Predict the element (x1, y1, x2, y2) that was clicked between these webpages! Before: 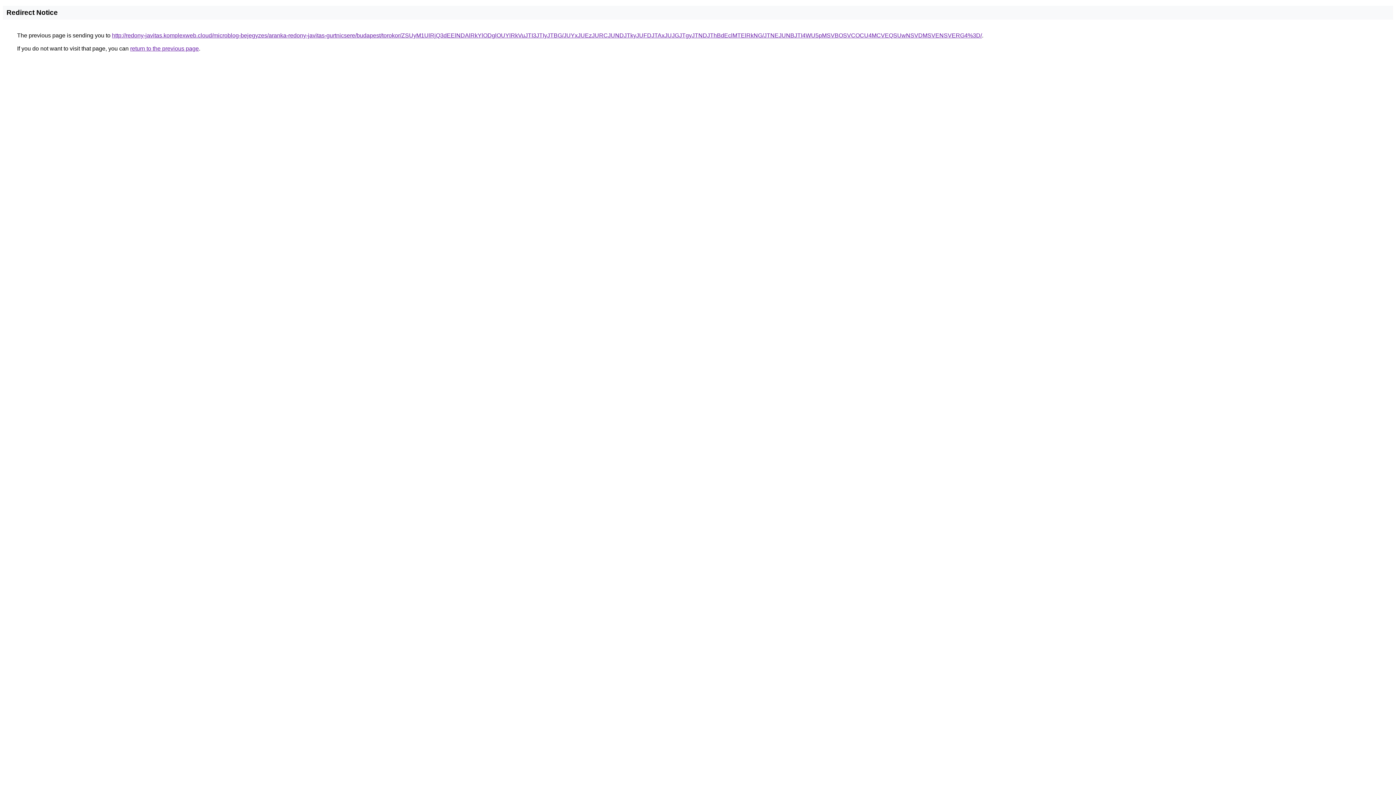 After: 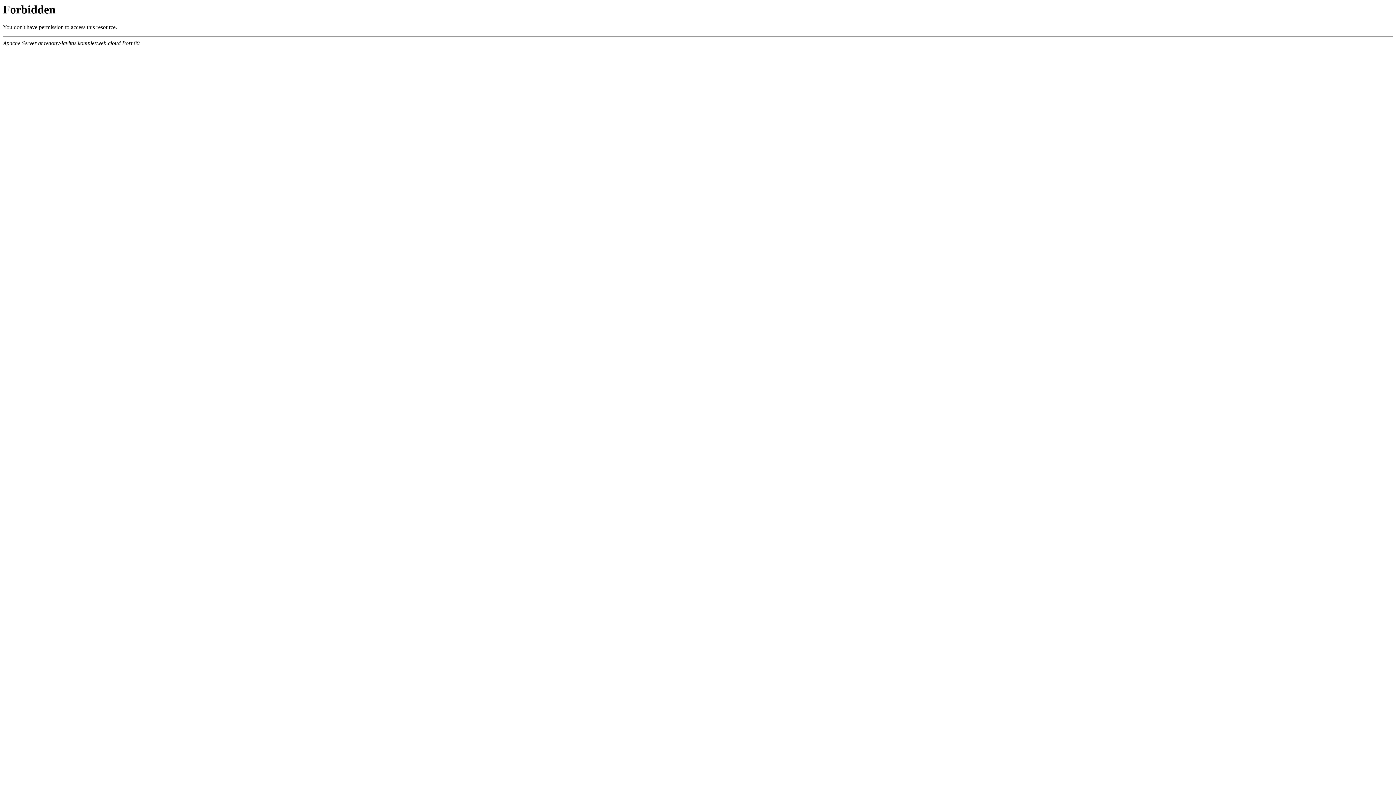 Action: label: http://redony-javitas.komplexweb.cloud/microblog-bejegyzes/aranka-redony-javitas-gurtnicsere/budapest/torokor/ZSUyM1UlRjQ3dEElNDAlRkYlODglOUYlRkVuJTI3JTIyJTBG/JUYxJUEzJURCJUNDJTkyJUFDJTAxJUJGJTgyJTNDJThBdEclMTElRkNG/JTNEJUNBJTI4WU5pMSVBOSVCOCU4MCVEQSUwNSVDMSVENSVERG4%3D/ bbox: (112, 32, 982, 38)